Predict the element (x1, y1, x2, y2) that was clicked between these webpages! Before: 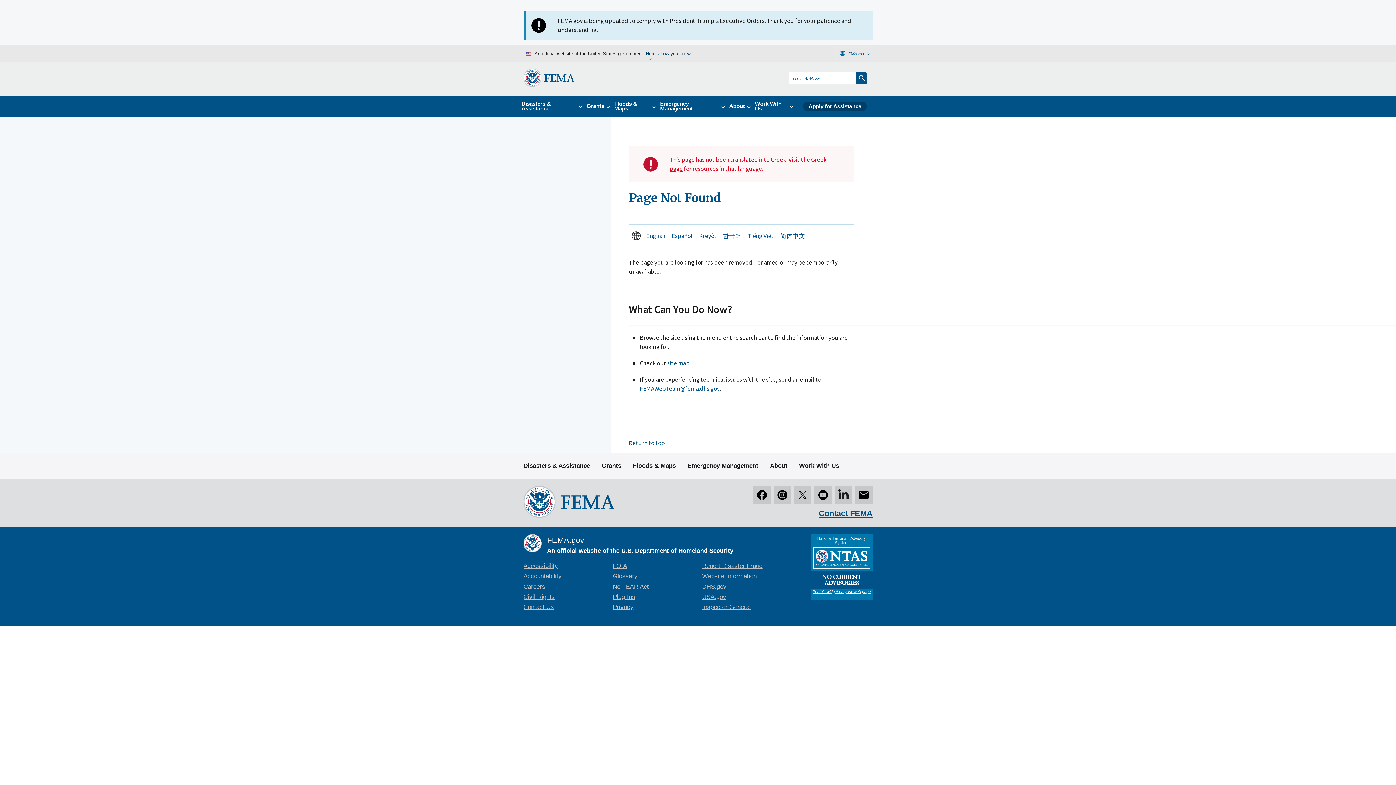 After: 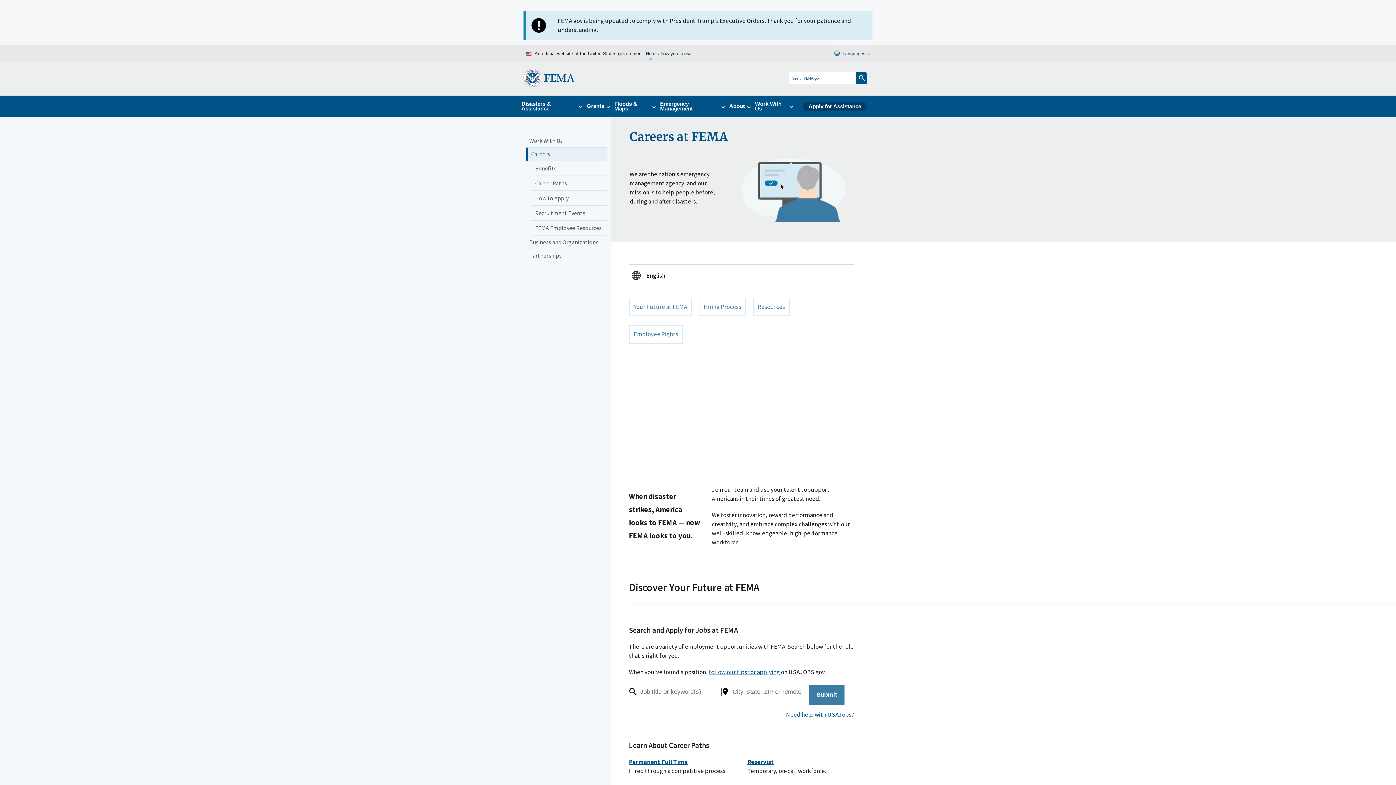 Action: bbox: (523, 583, 545, 590) label: Careers